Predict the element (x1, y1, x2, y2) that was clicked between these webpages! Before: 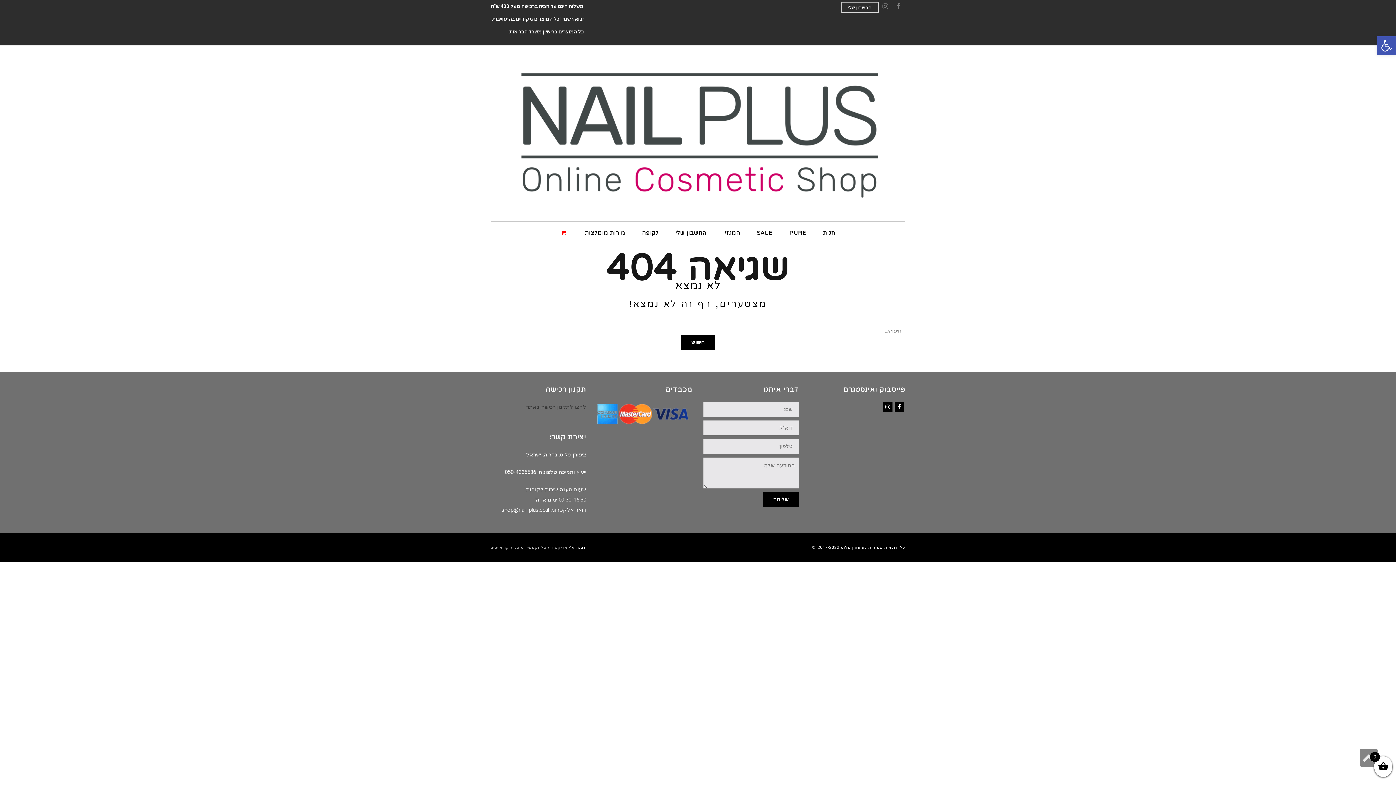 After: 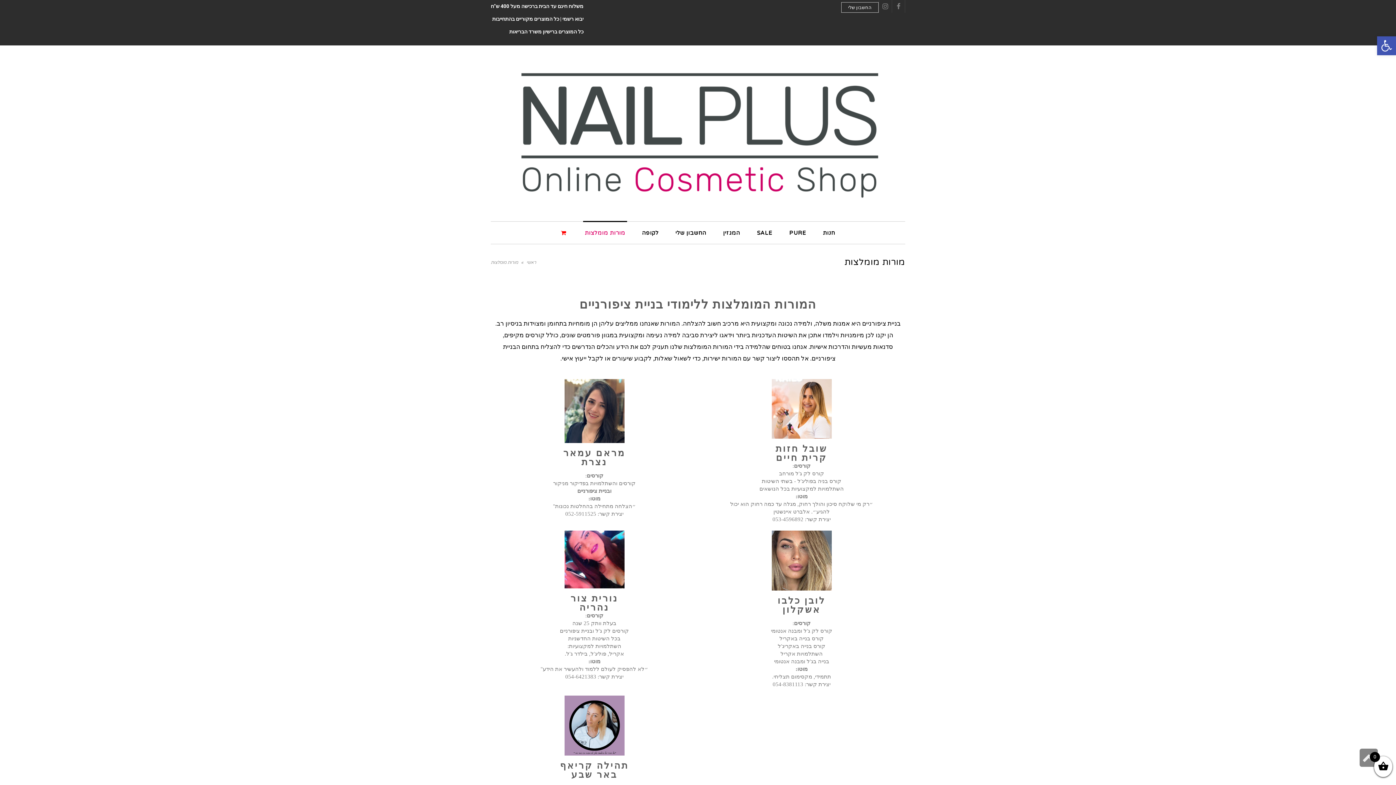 Action: bbox: (583, 221, 627, 244) label: מורות מומלצות